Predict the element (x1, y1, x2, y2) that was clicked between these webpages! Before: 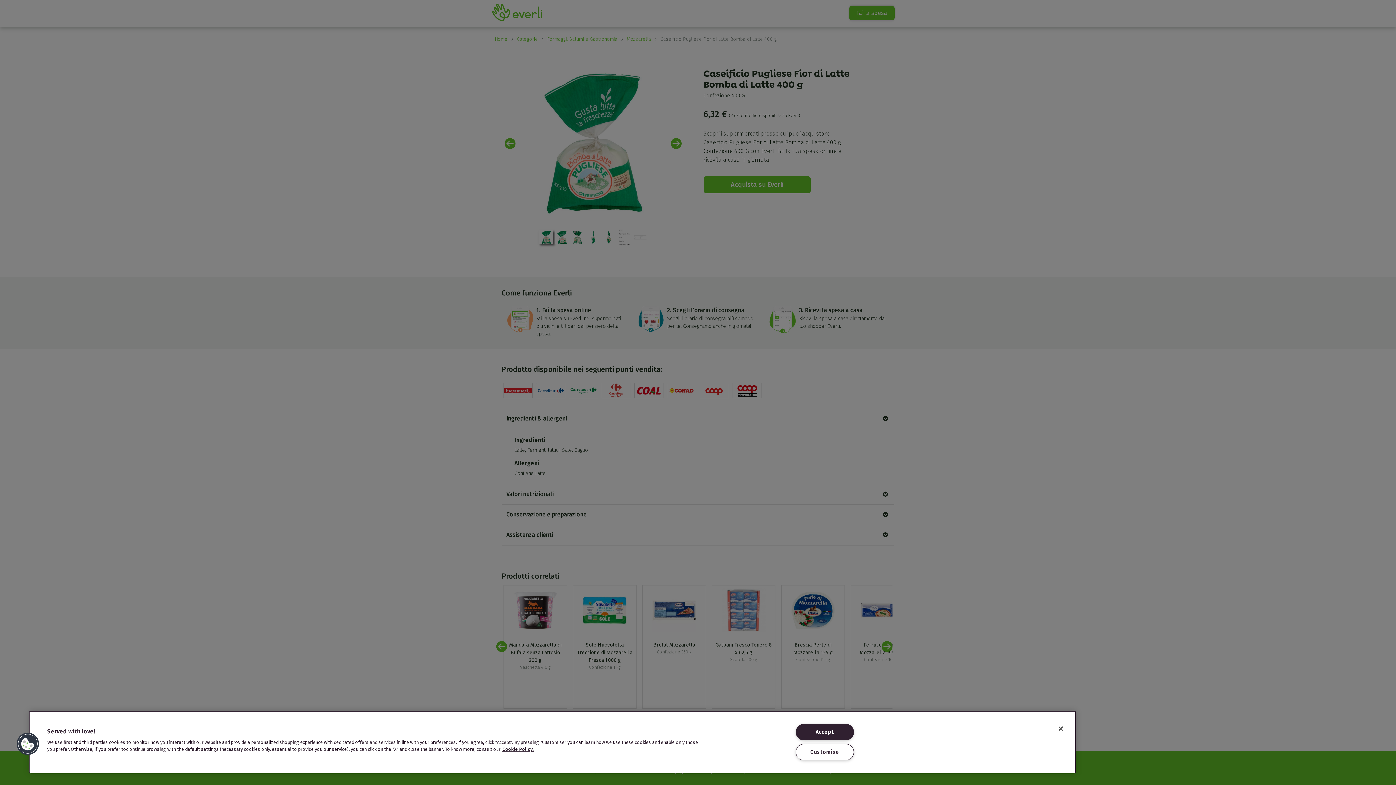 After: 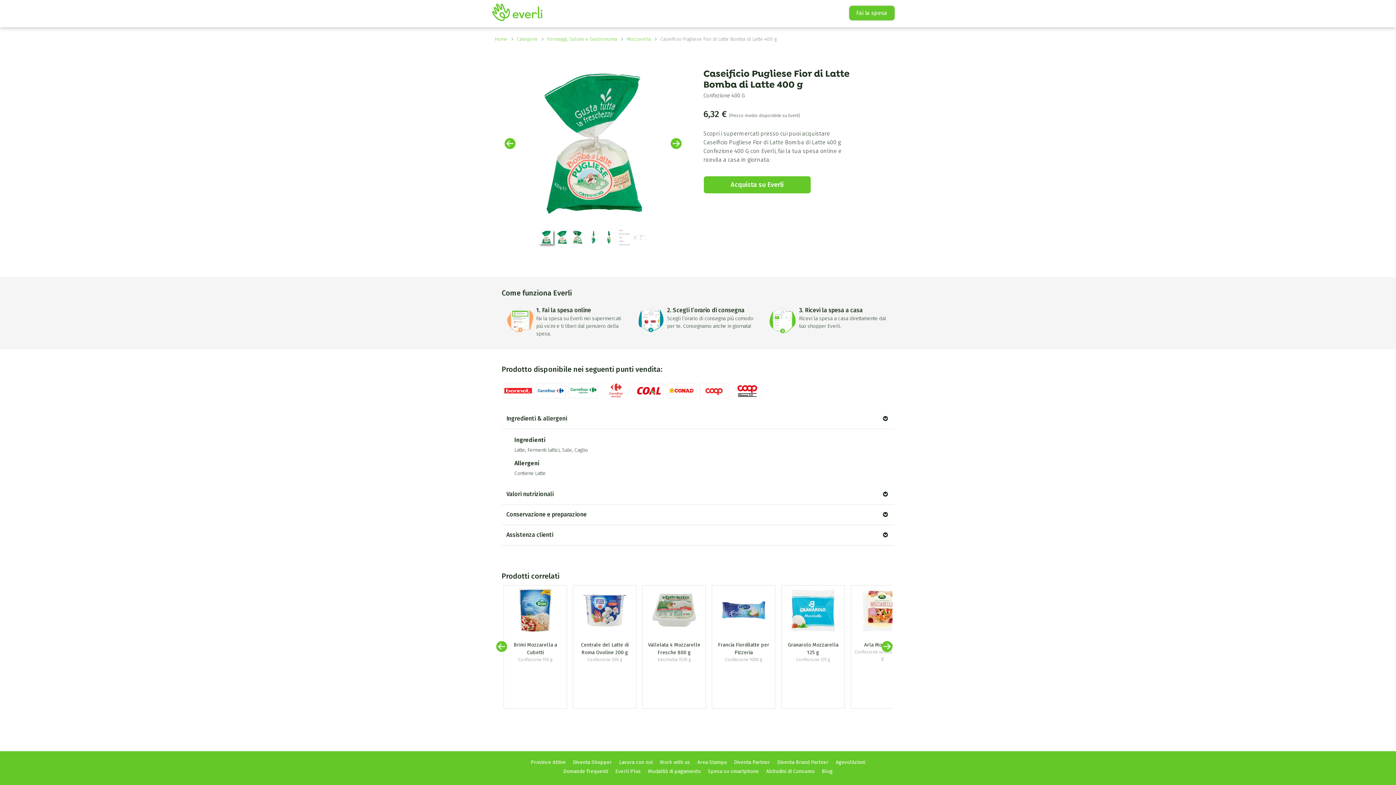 Action: bbox: (795, 724, 854, 740) label: Accept